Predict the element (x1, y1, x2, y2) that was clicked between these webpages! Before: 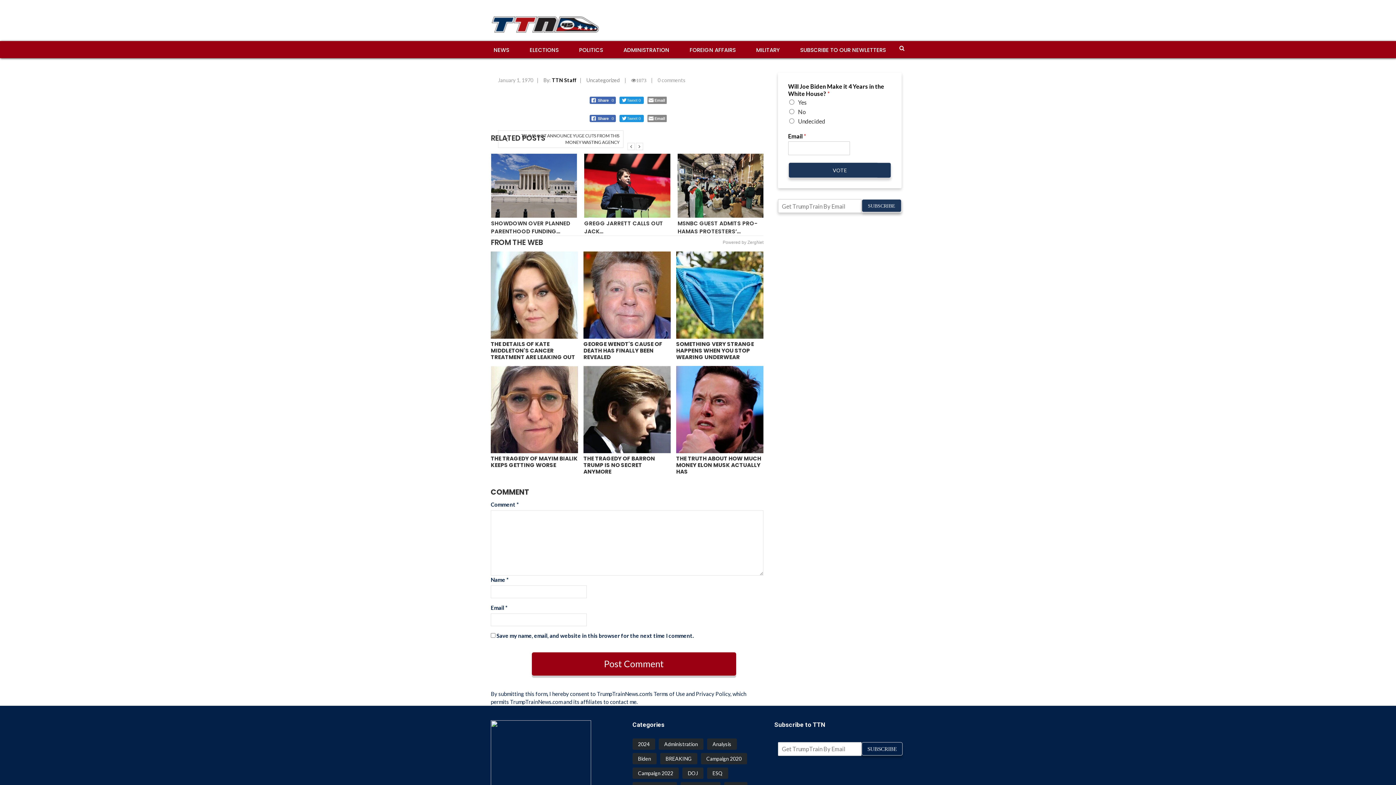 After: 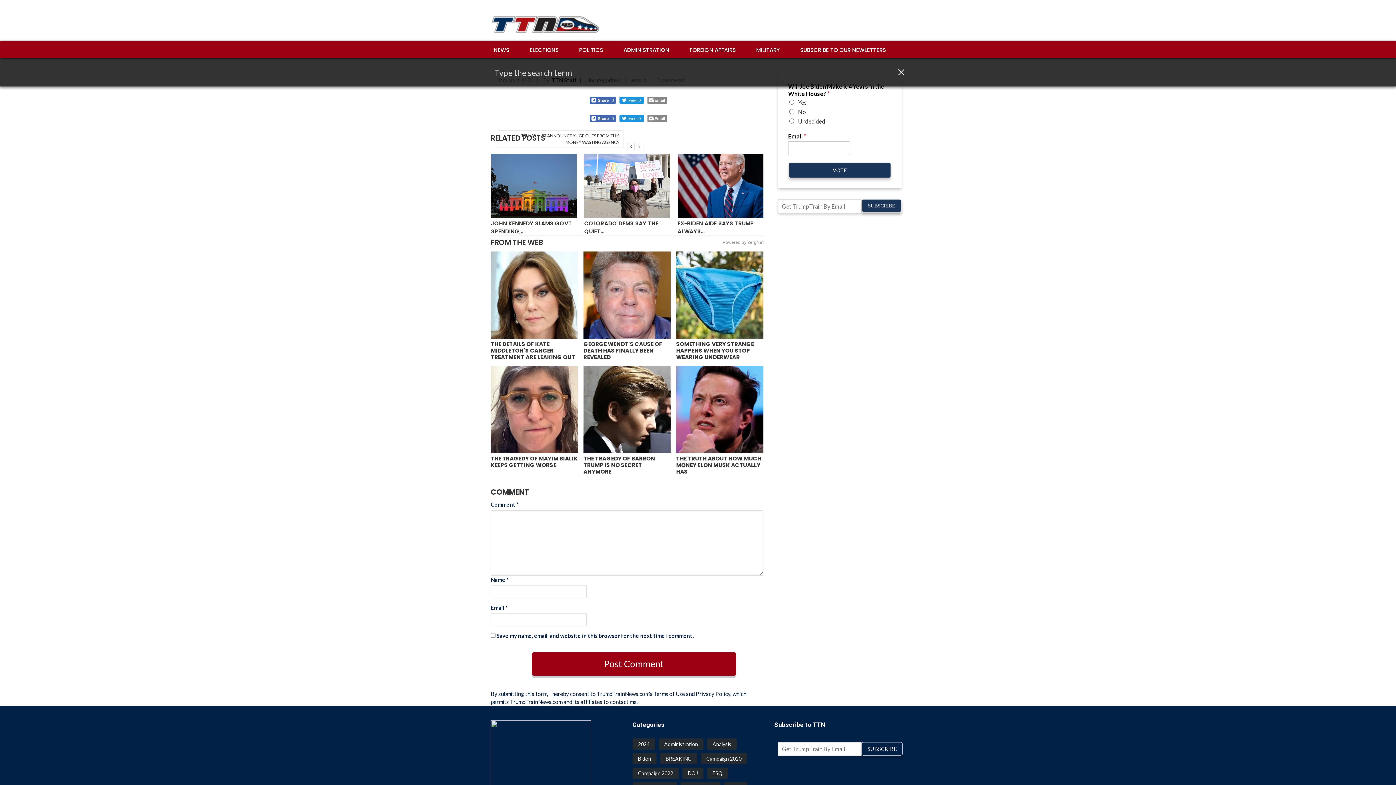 Action: bbox: (898, 42, 905, 54)